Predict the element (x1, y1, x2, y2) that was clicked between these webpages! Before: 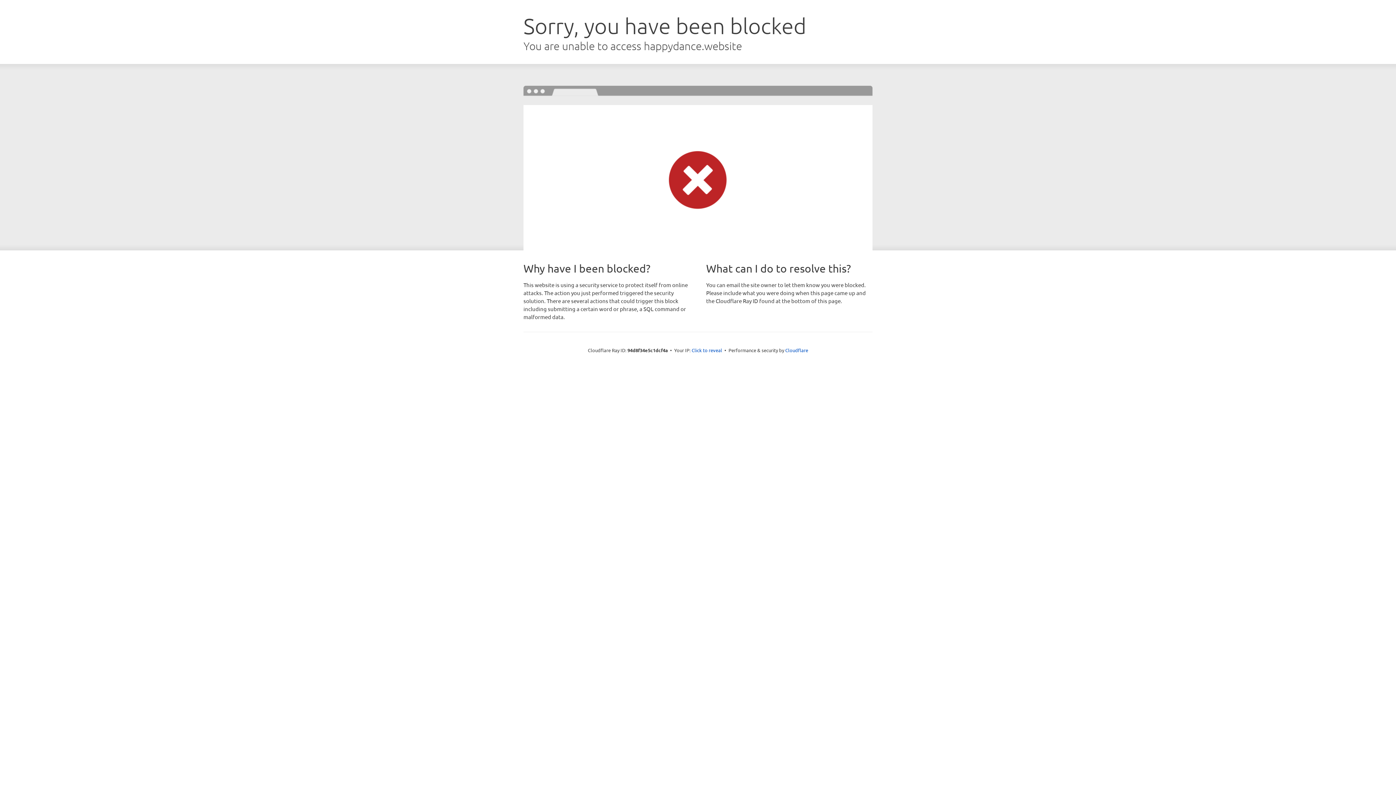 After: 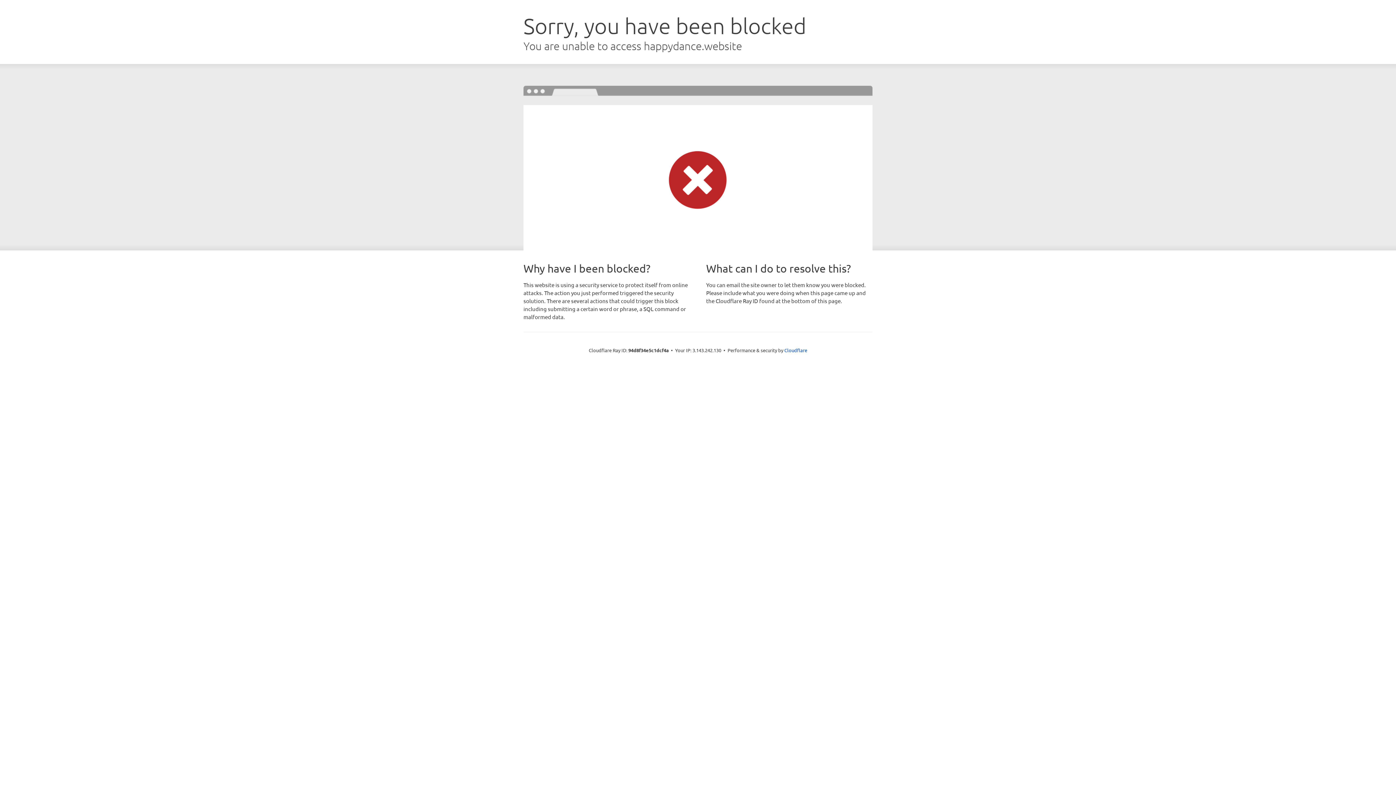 Action: bbox: (691, 346, 722, 353) label: Click to reveal